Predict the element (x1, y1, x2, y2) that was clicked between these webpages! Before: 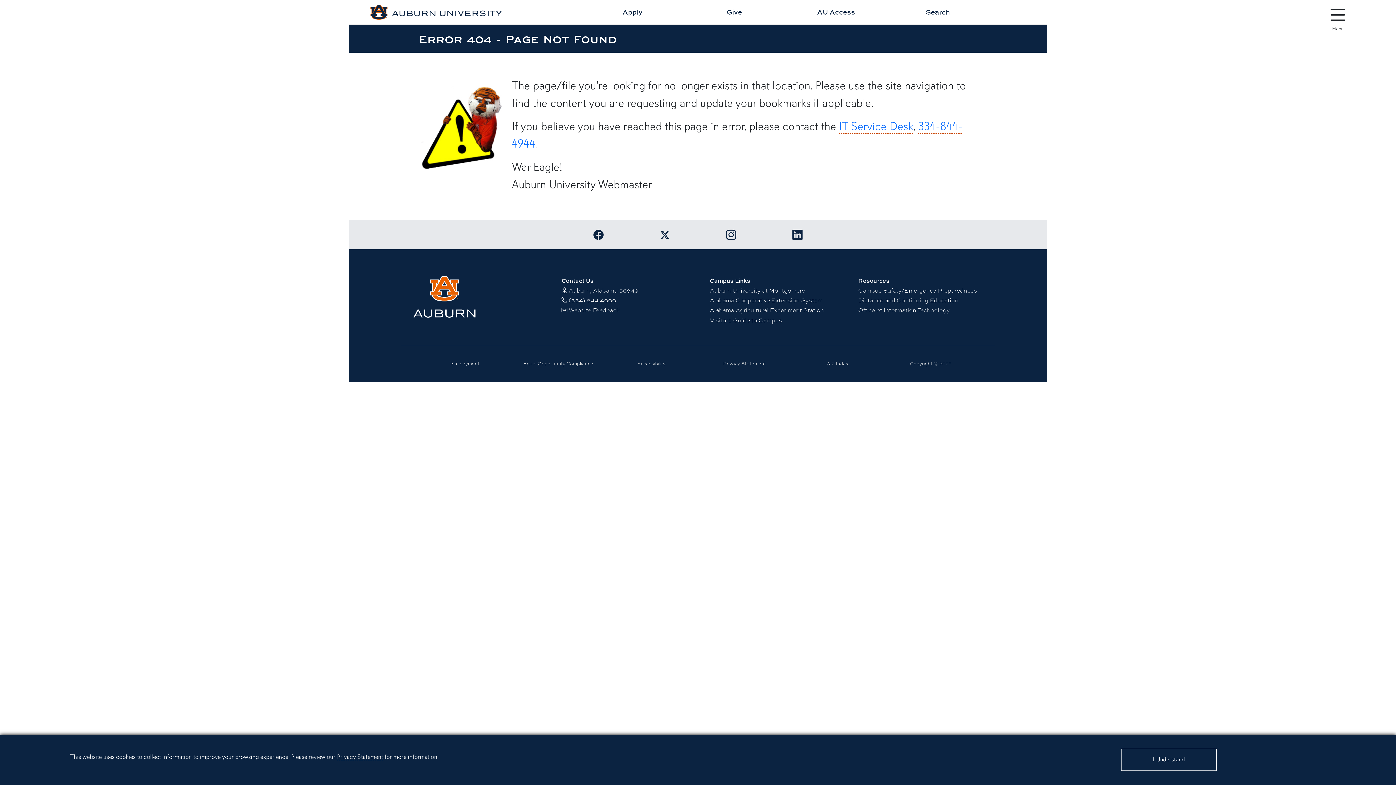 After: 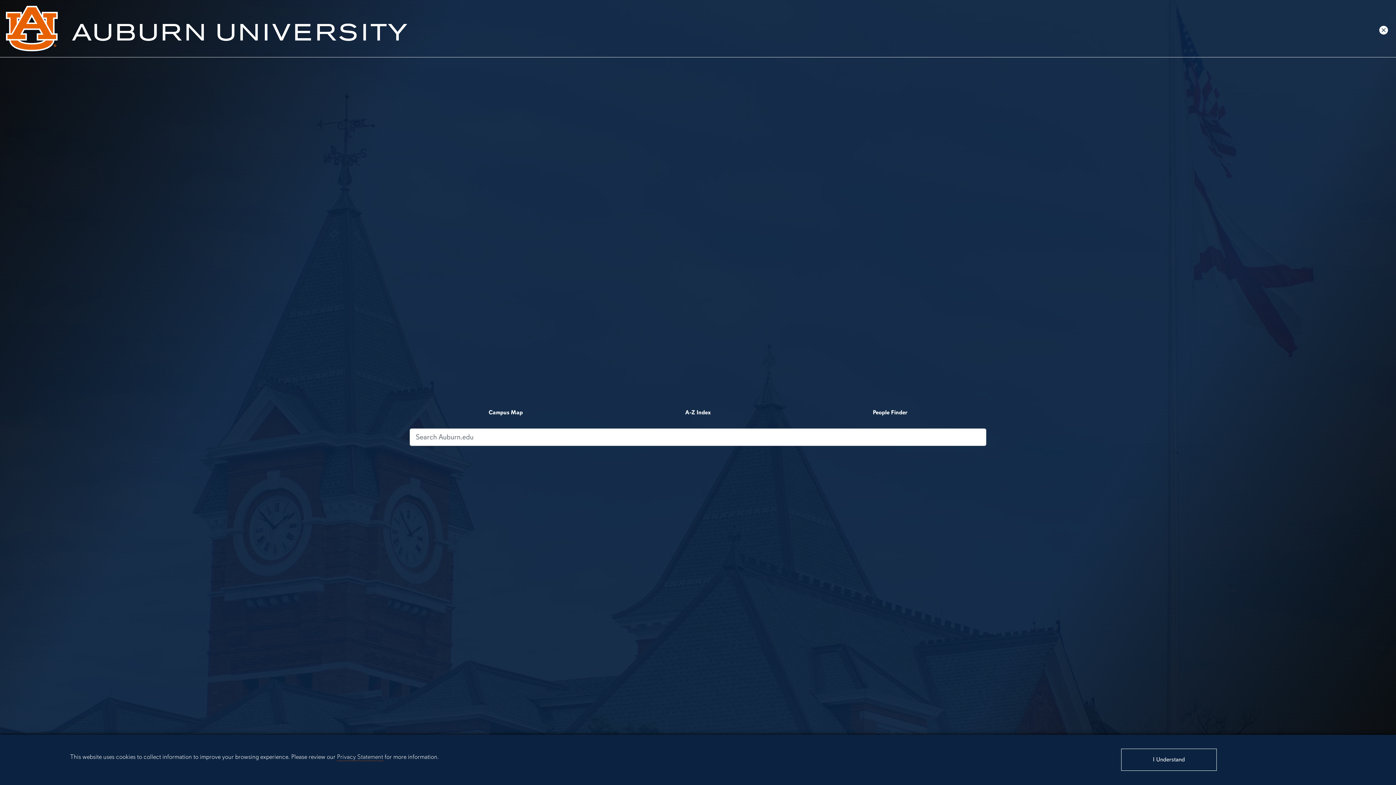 Action: label: Search bbox: (887, 6, 989, 17)